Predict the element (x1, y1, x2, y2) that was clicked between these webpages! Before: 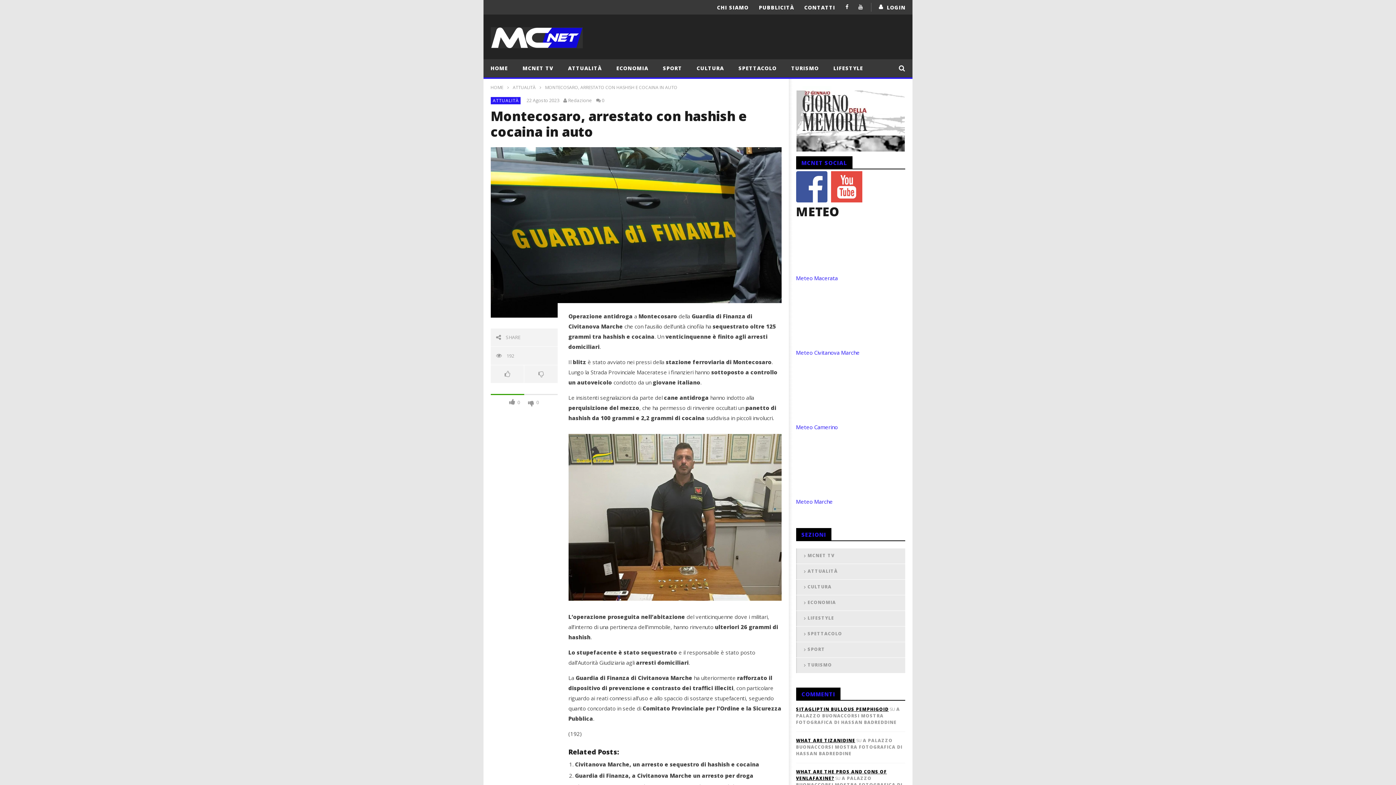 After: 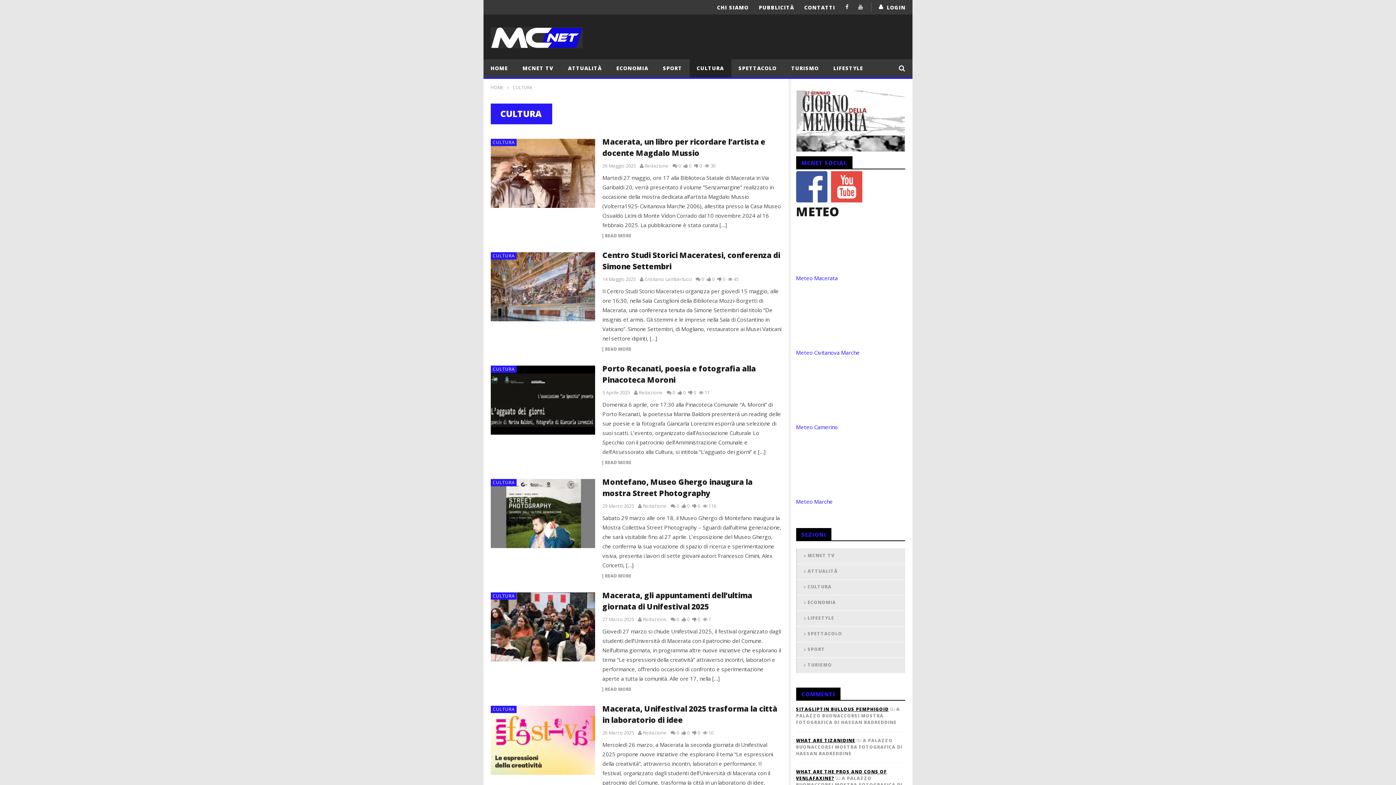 Action: label: CULTURA bbox: (689, 59, 731, 77)